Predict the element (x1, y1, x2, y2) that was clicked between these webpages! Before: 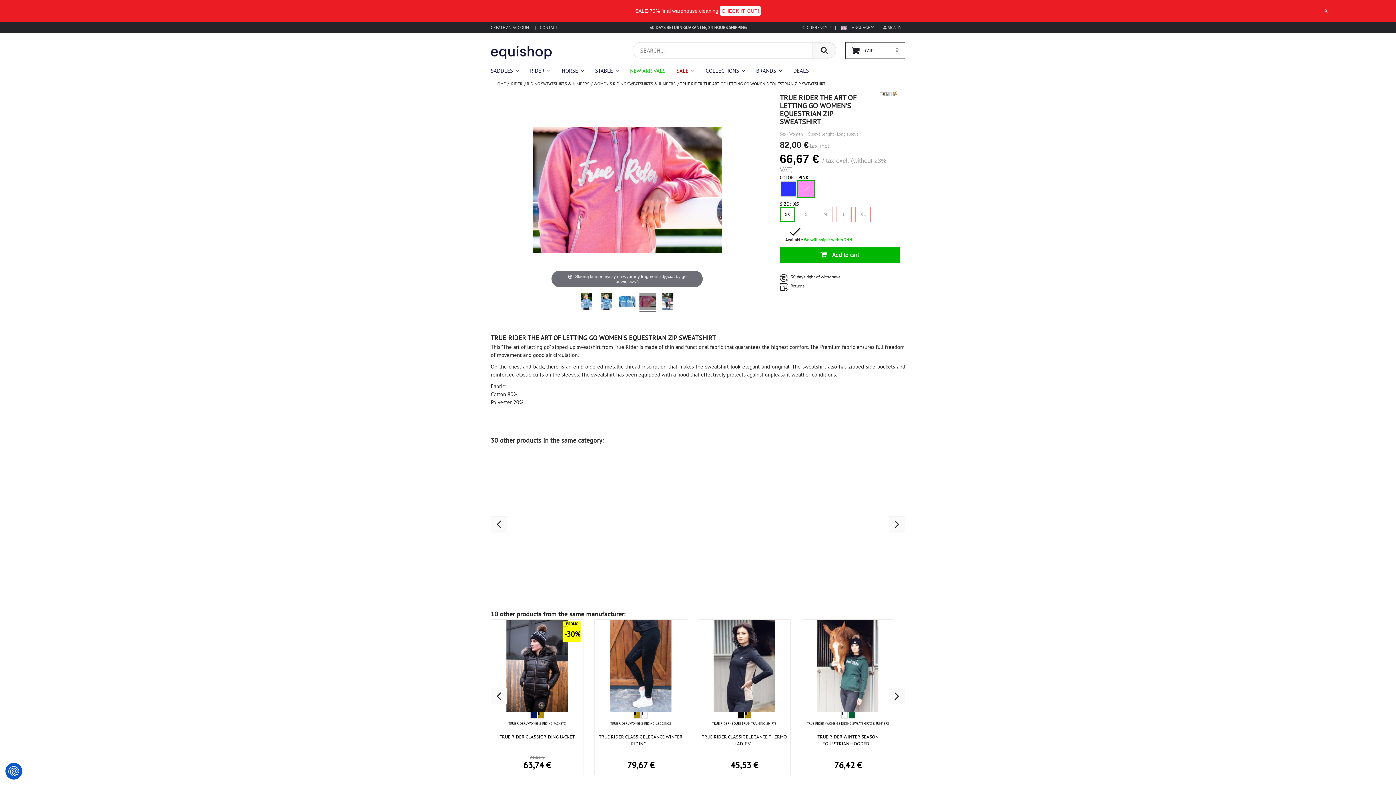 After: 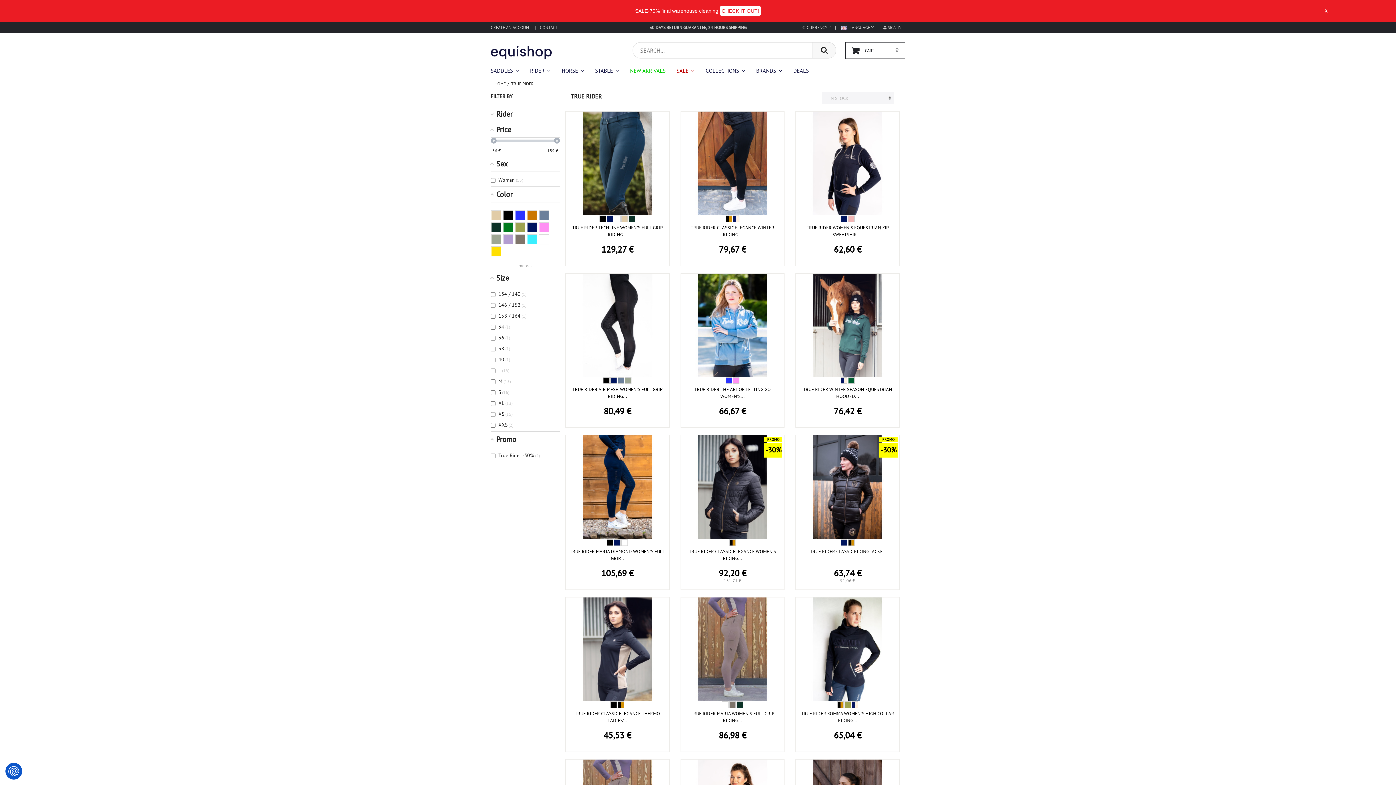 Action: bbox: (878, 90, 900, 96)